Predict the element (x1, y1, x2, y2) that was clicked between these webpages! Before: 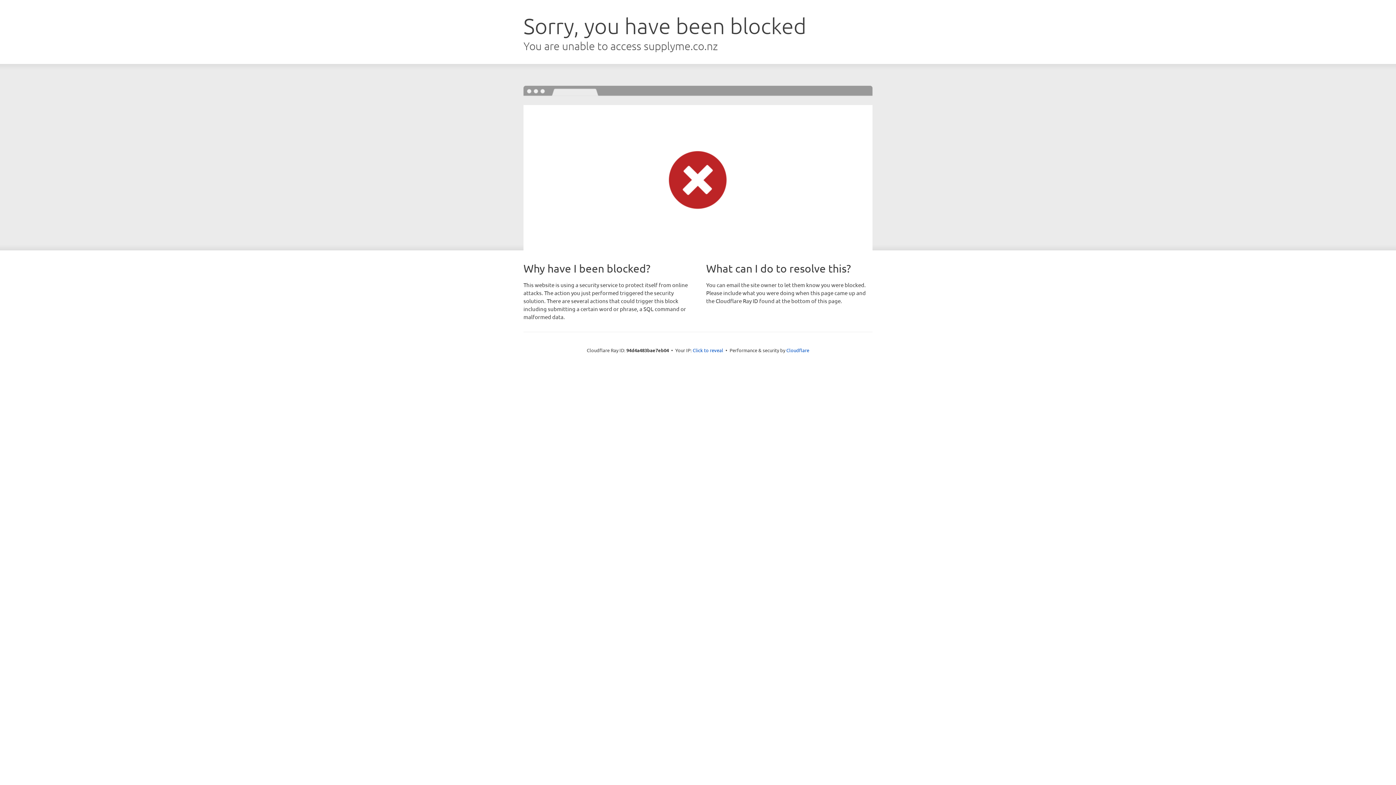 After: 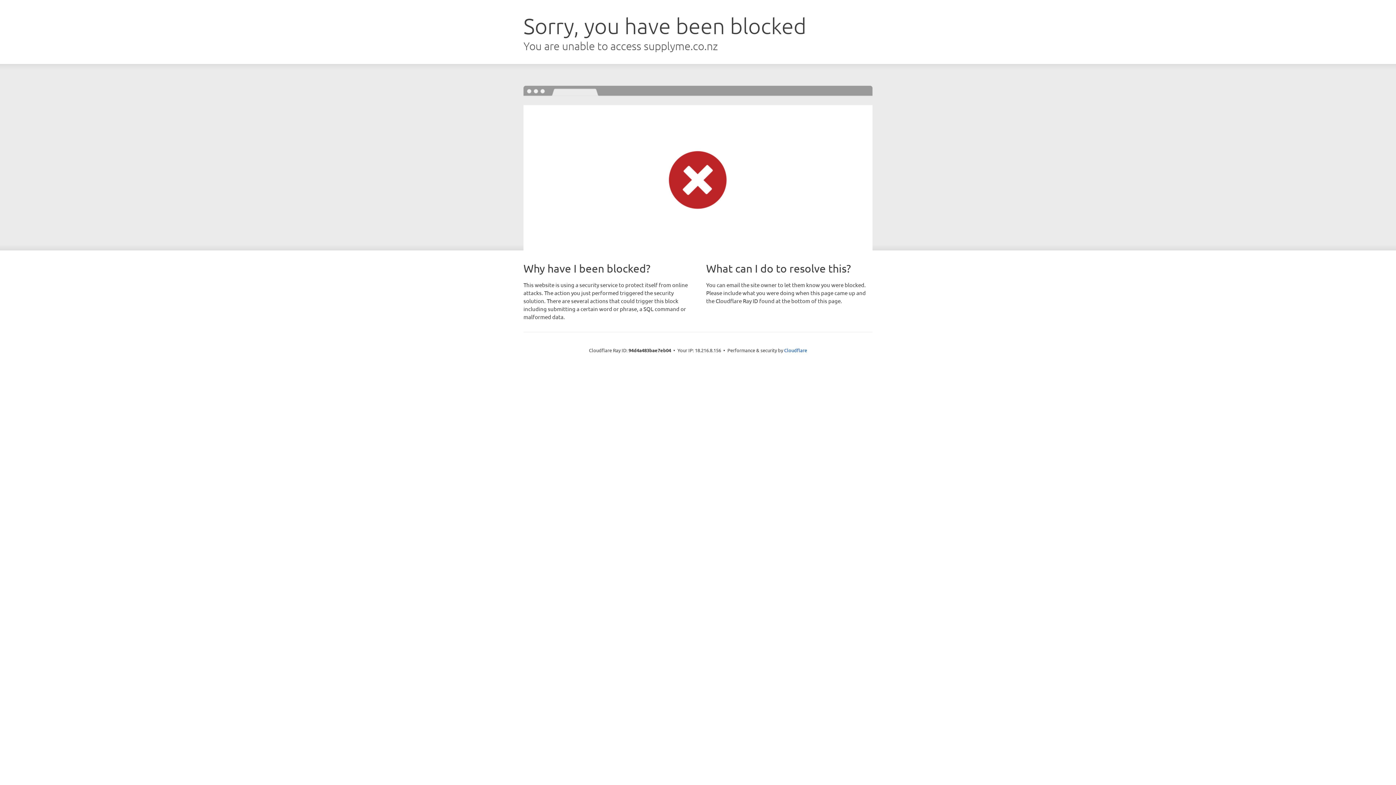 Action: bbox: (692, 346, 723, 353) label: Click to reveal